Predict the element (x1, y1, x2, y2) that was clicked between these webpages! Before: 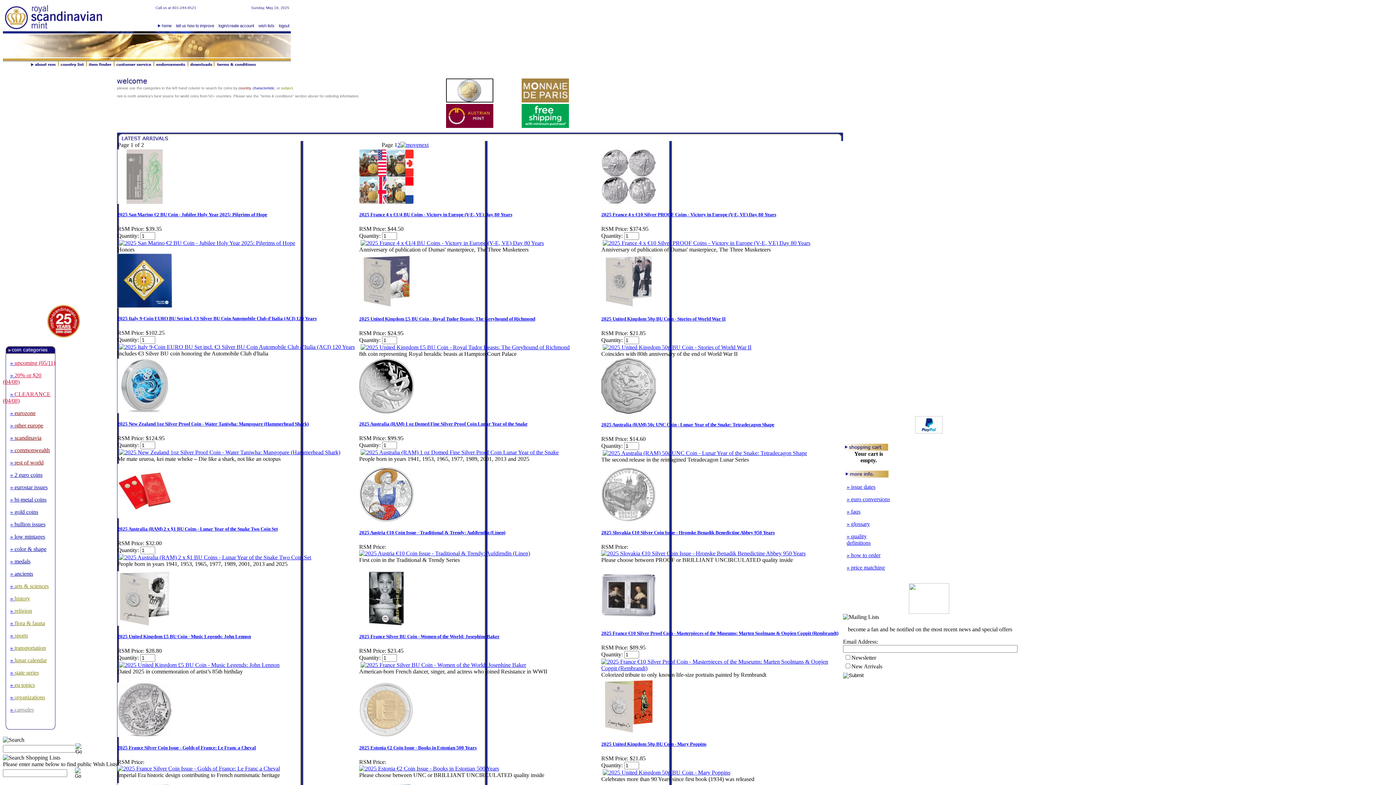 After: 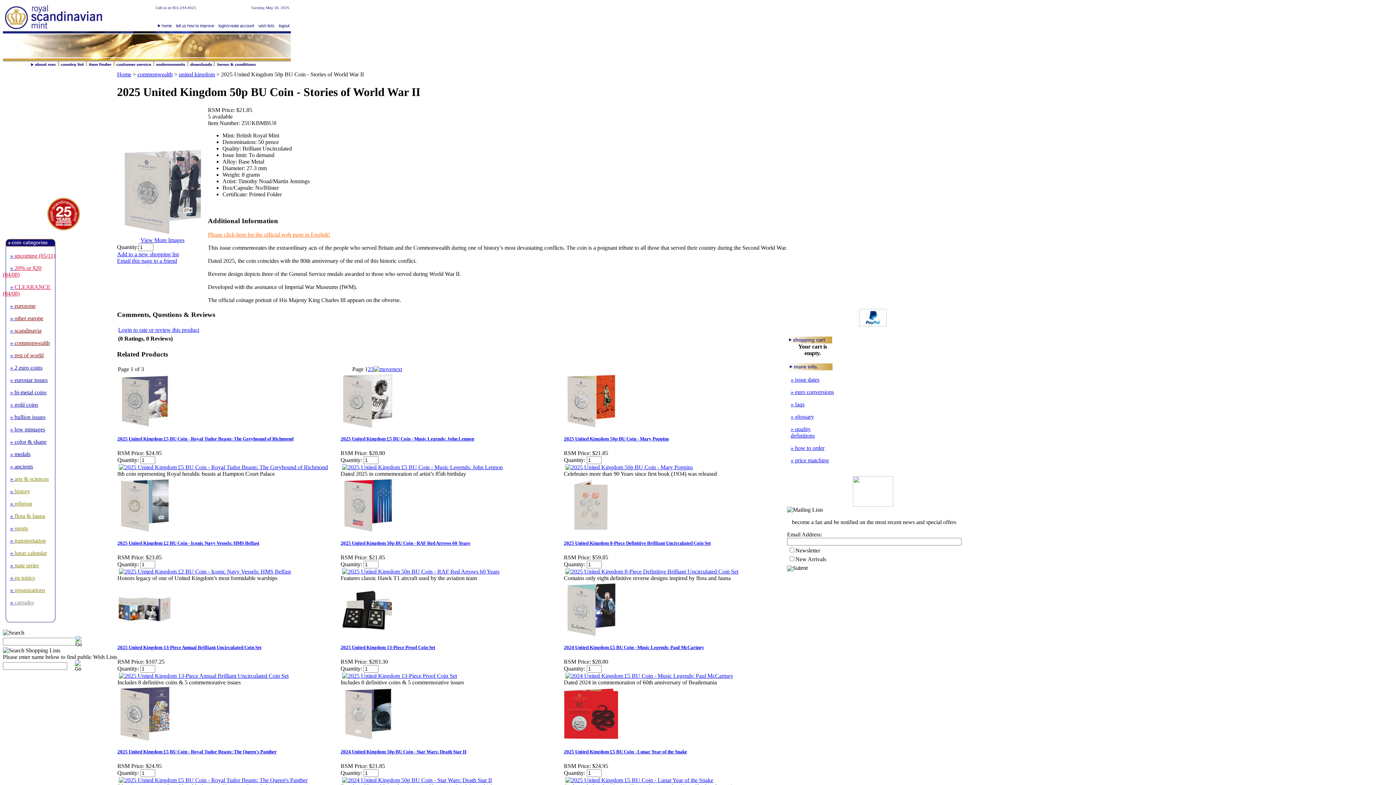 Action: bbox: (601, 316, 725, 321) label: 2025 United Kingdom 50p BU Coin - Stories of World War II